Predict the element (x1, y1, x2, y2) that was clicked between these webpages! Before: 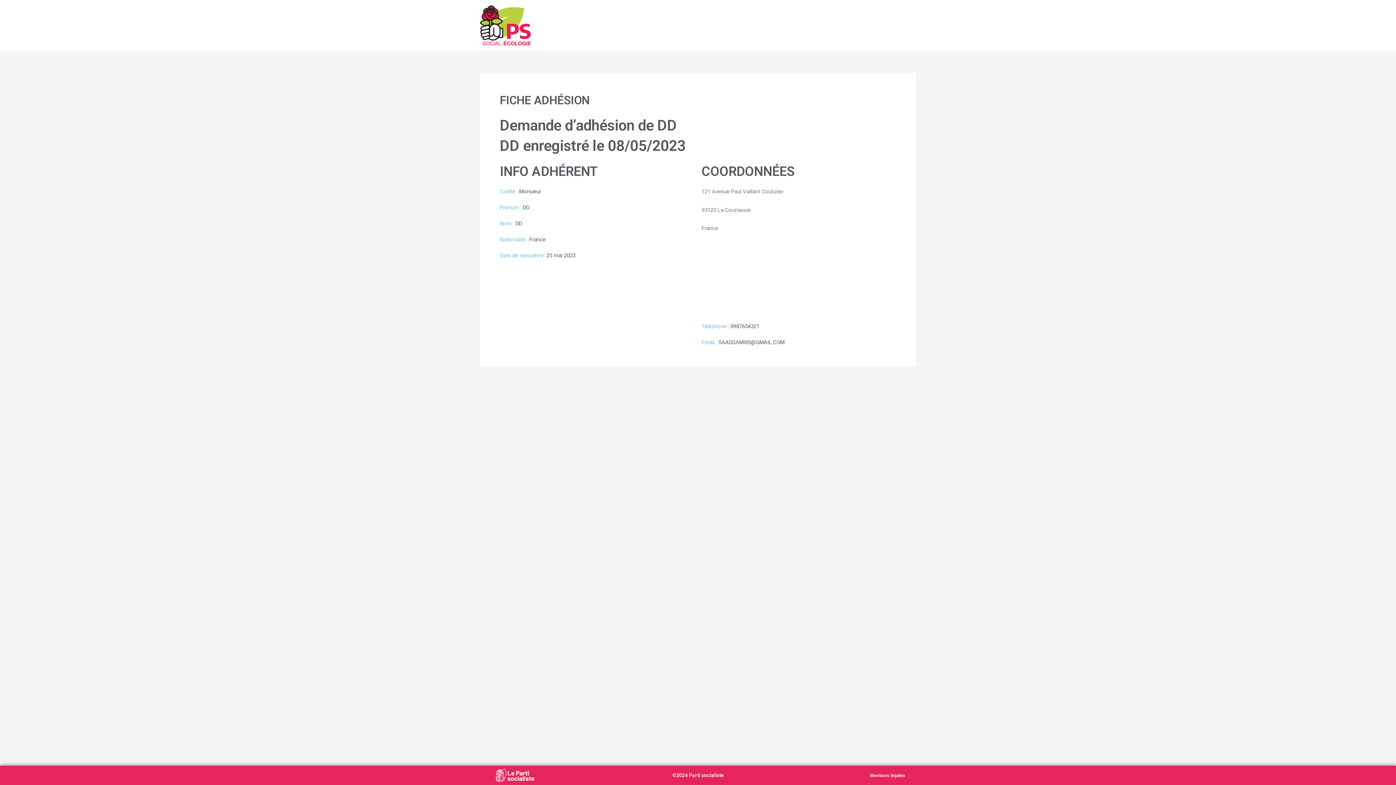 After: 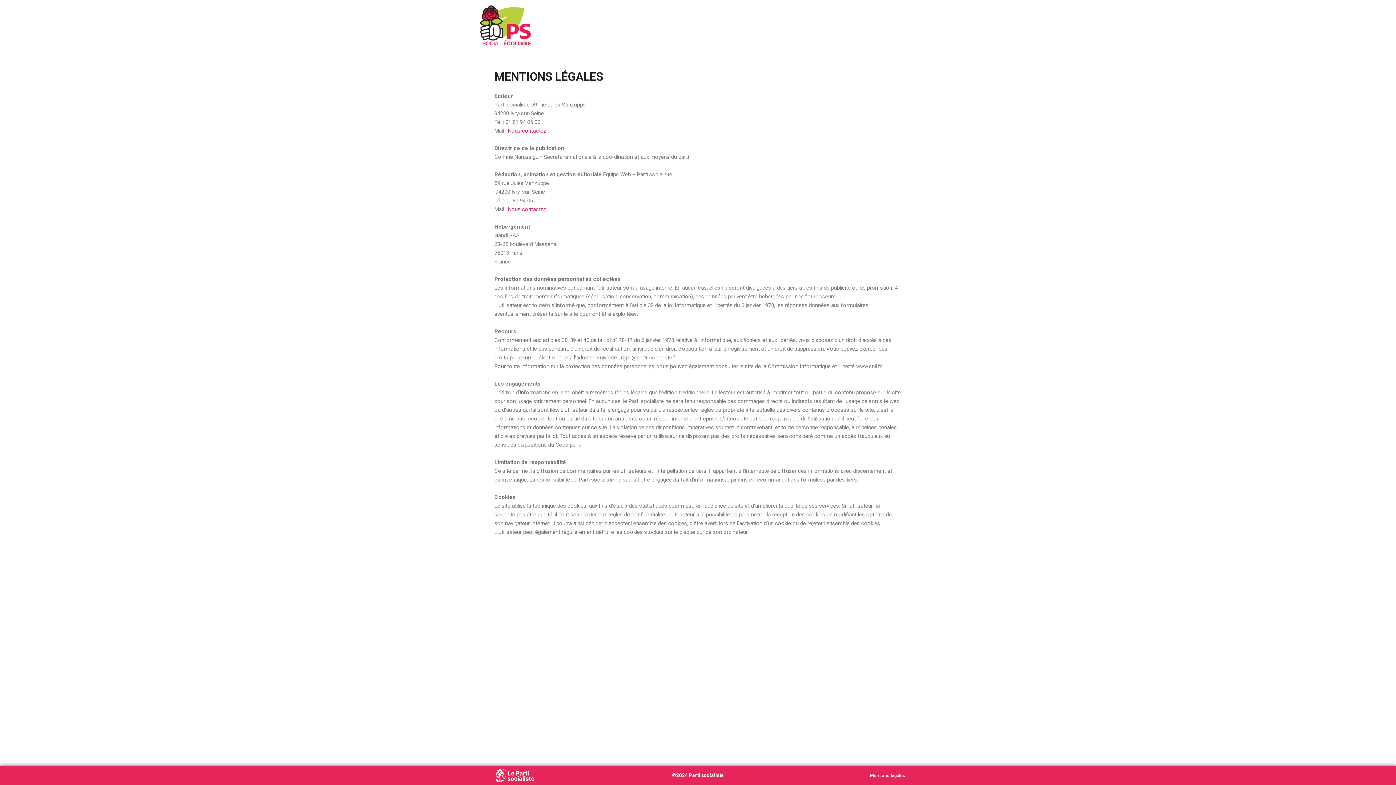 Action: bbox: (870, 773, 905, 778) label: Mentions légales